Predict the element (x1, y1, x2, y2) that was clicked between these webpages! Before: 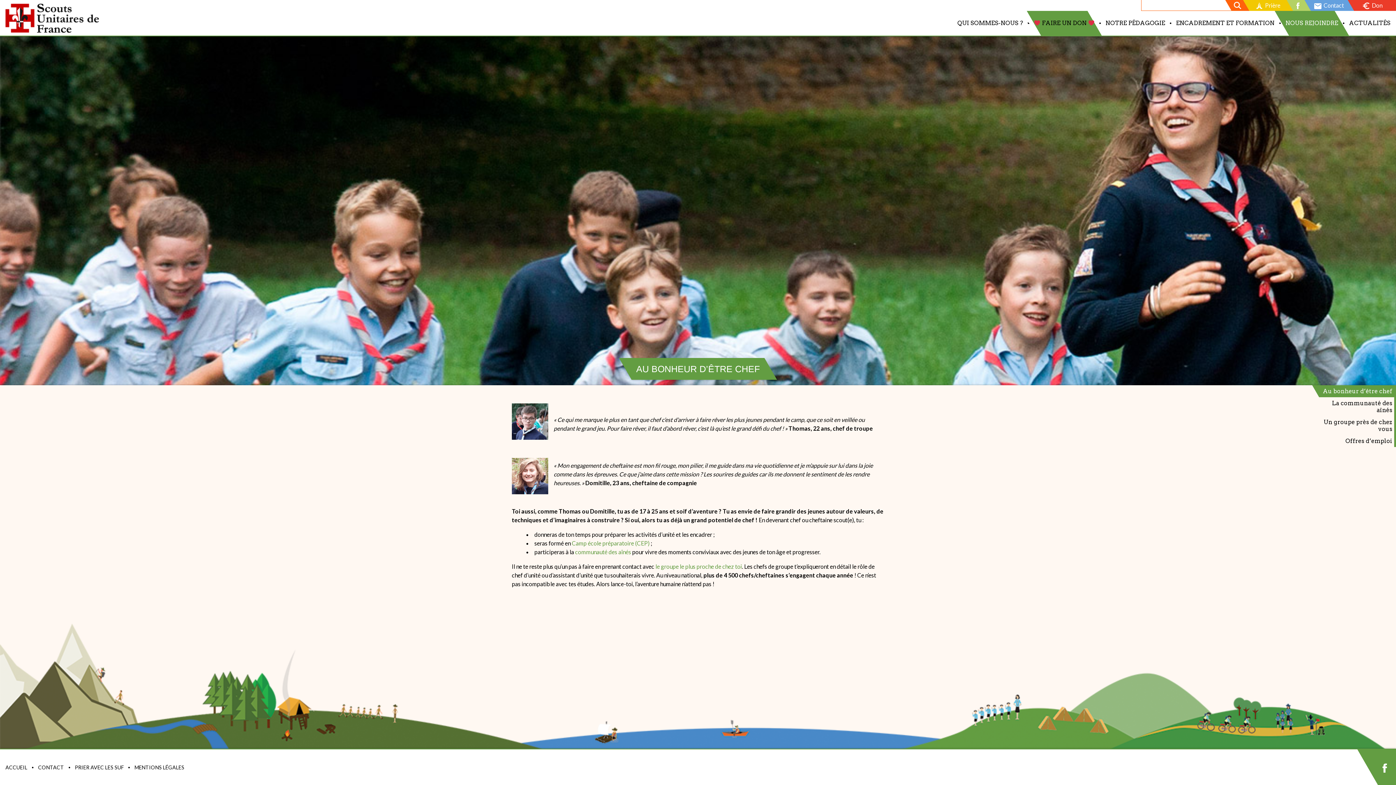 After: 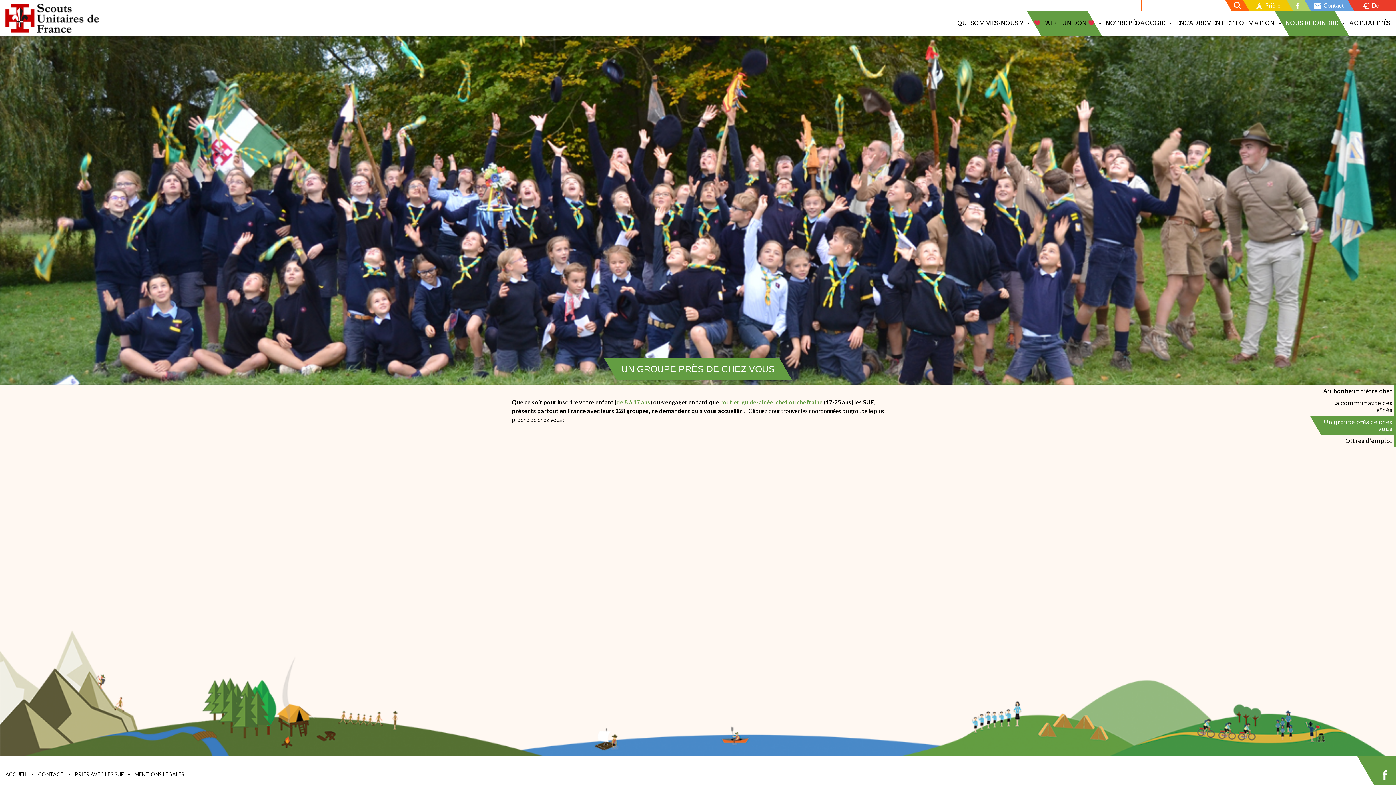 Action: label: le groupe le plus proche de chez toi bbox: (655, 563, 742, 570)